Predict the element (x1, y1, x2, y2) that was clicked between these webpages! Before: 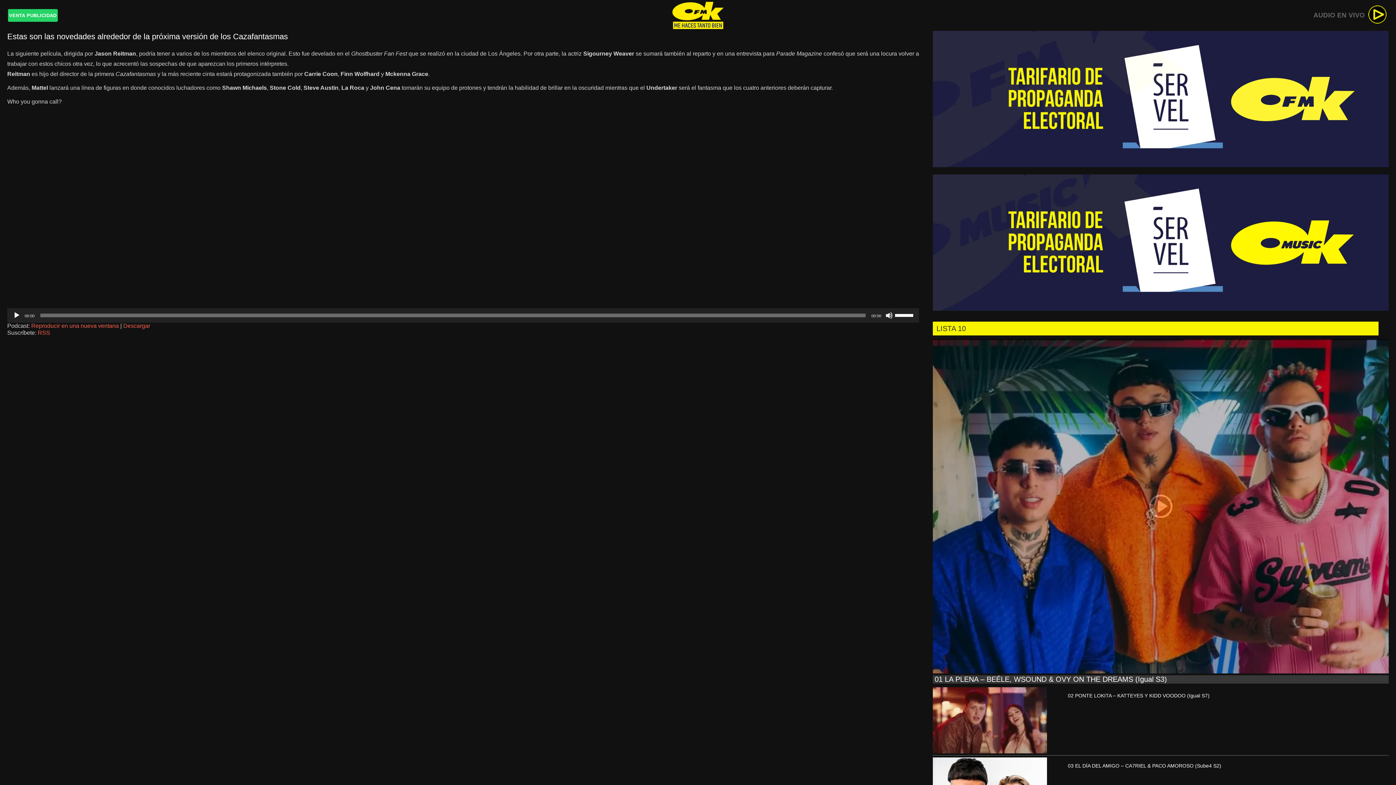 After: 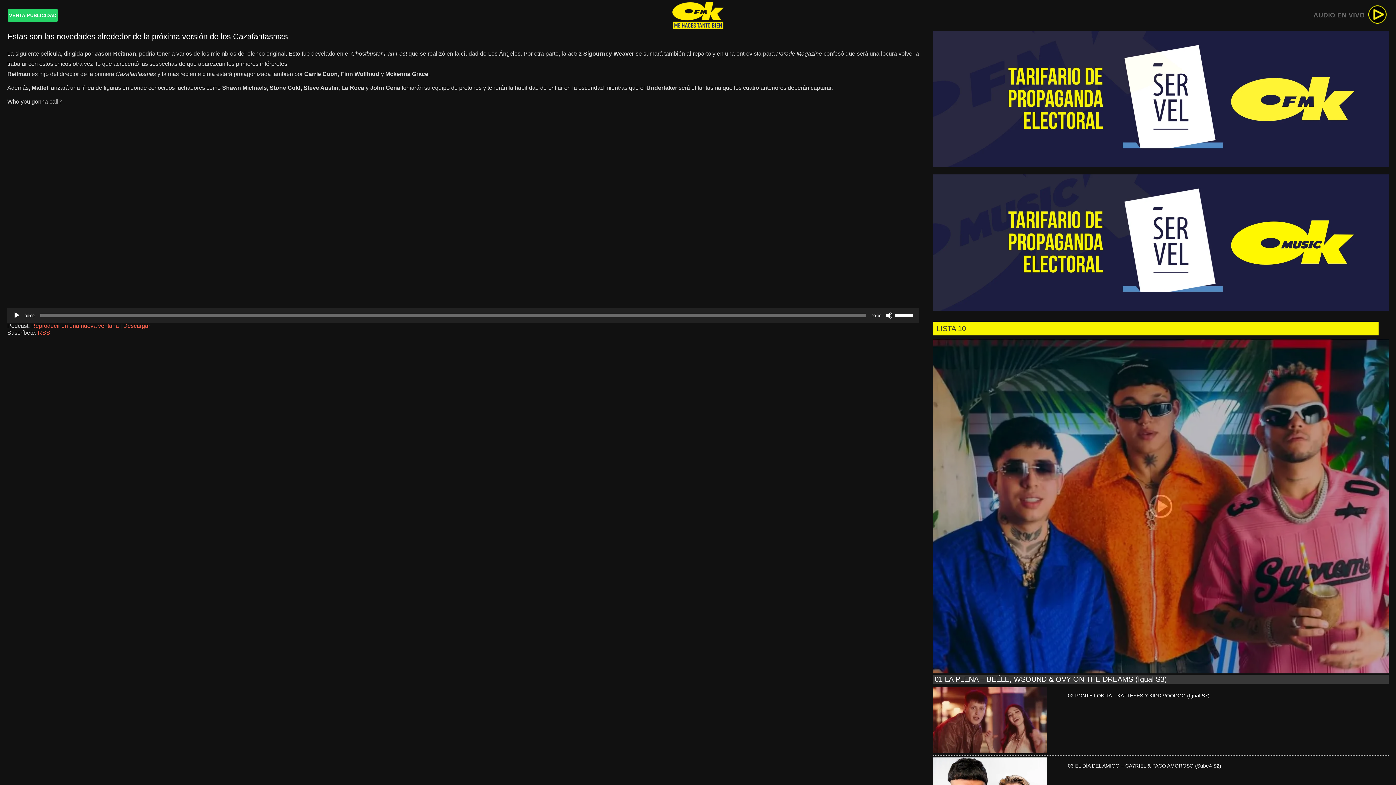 Action: bbox: (13, 312, 20, 319) label: Reproducir